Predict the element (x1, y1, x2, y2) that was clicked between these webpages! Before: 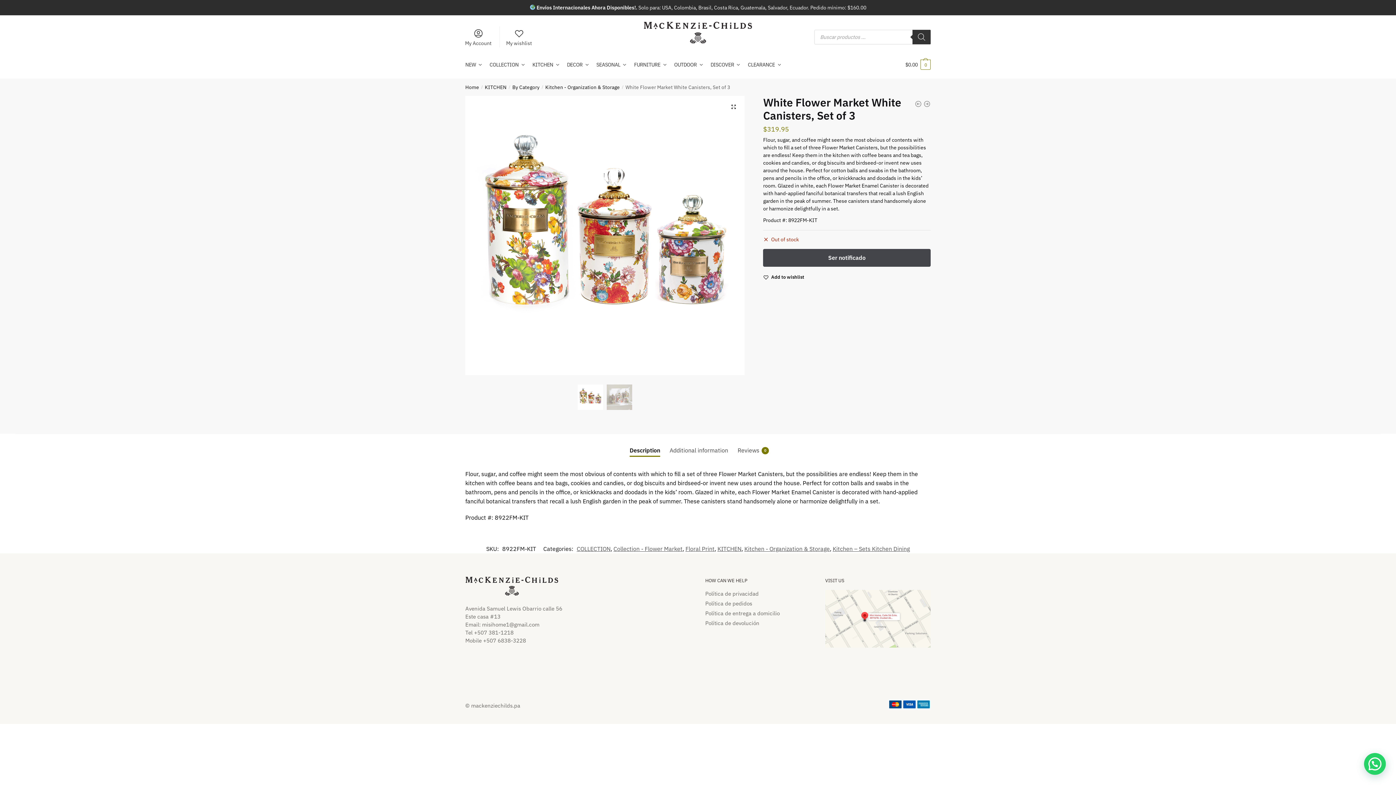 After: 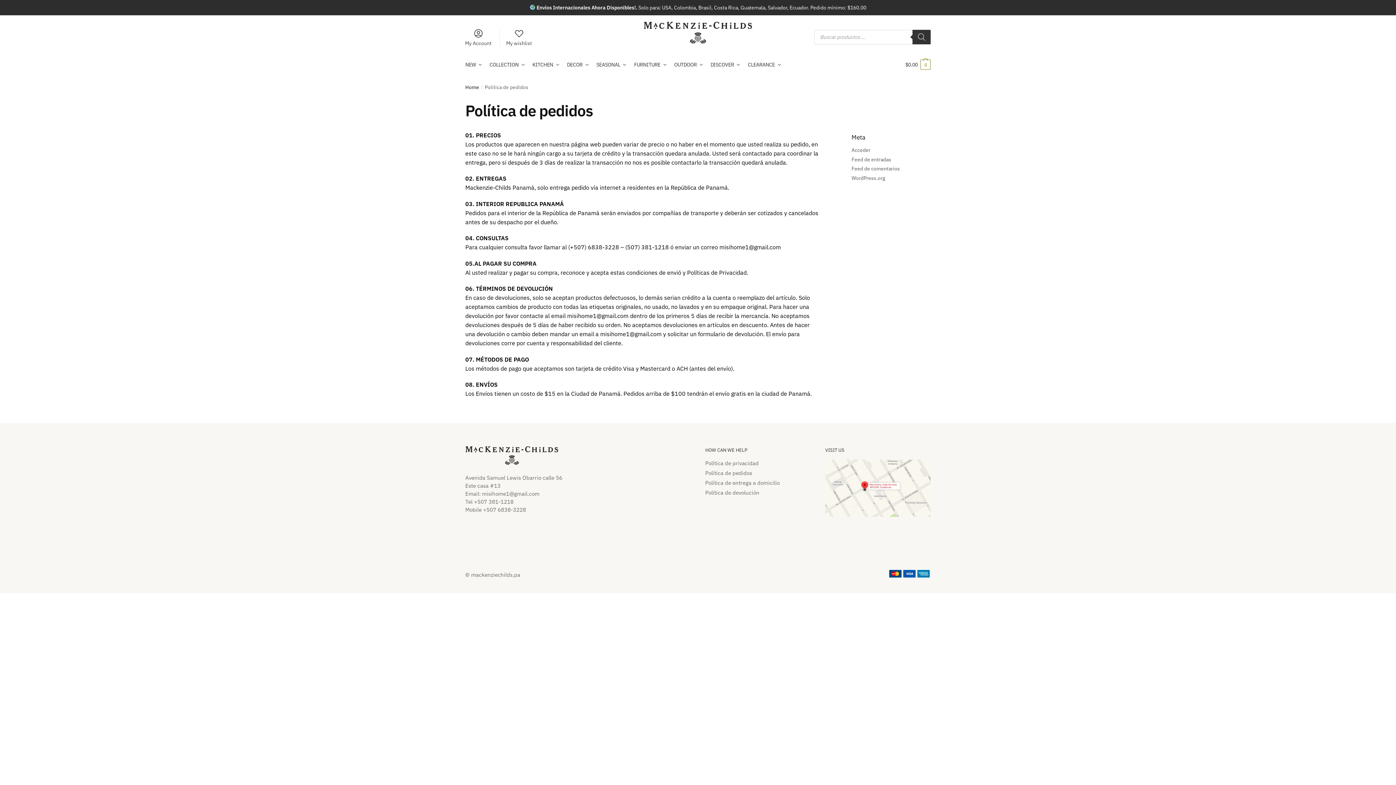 Action: bbox: (705, 600, 752, 607) label: Política de pedidos​